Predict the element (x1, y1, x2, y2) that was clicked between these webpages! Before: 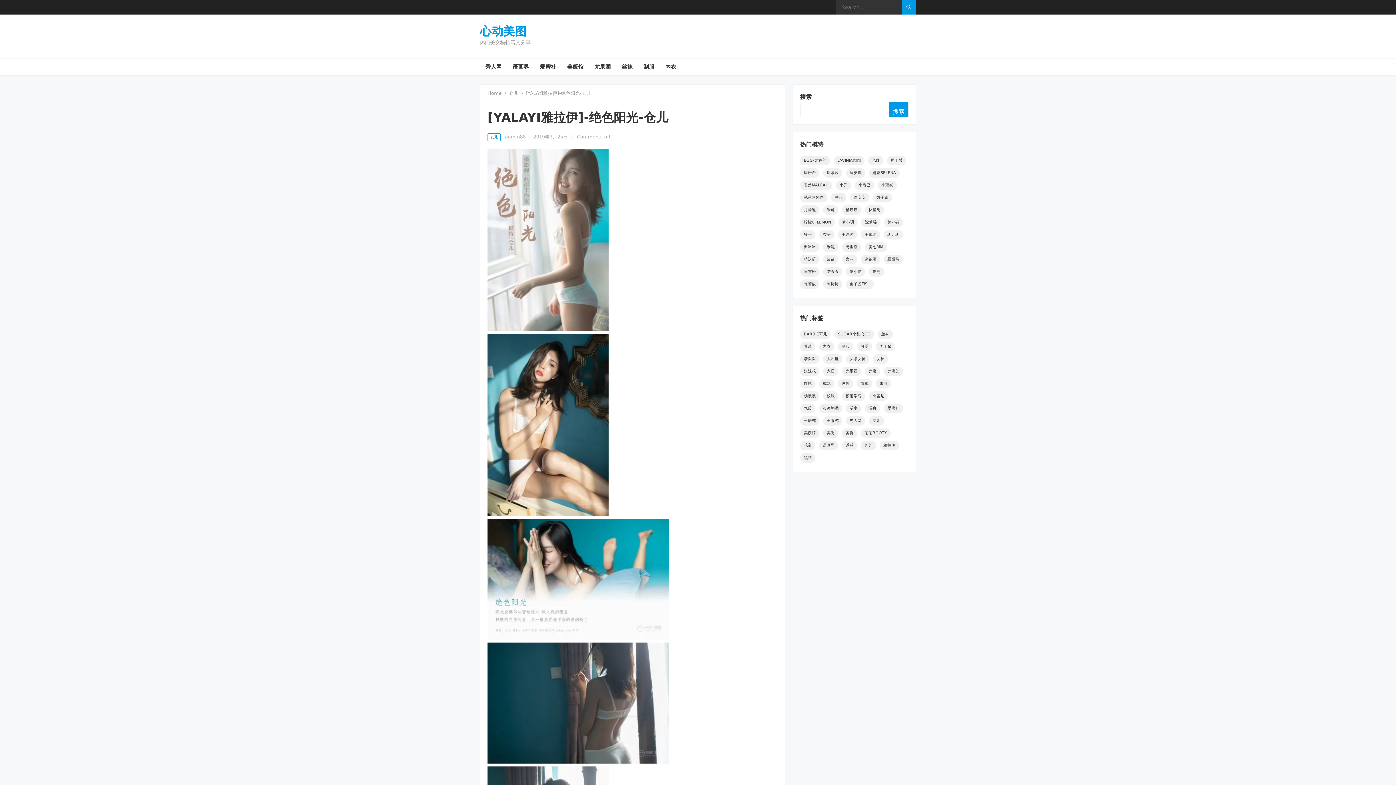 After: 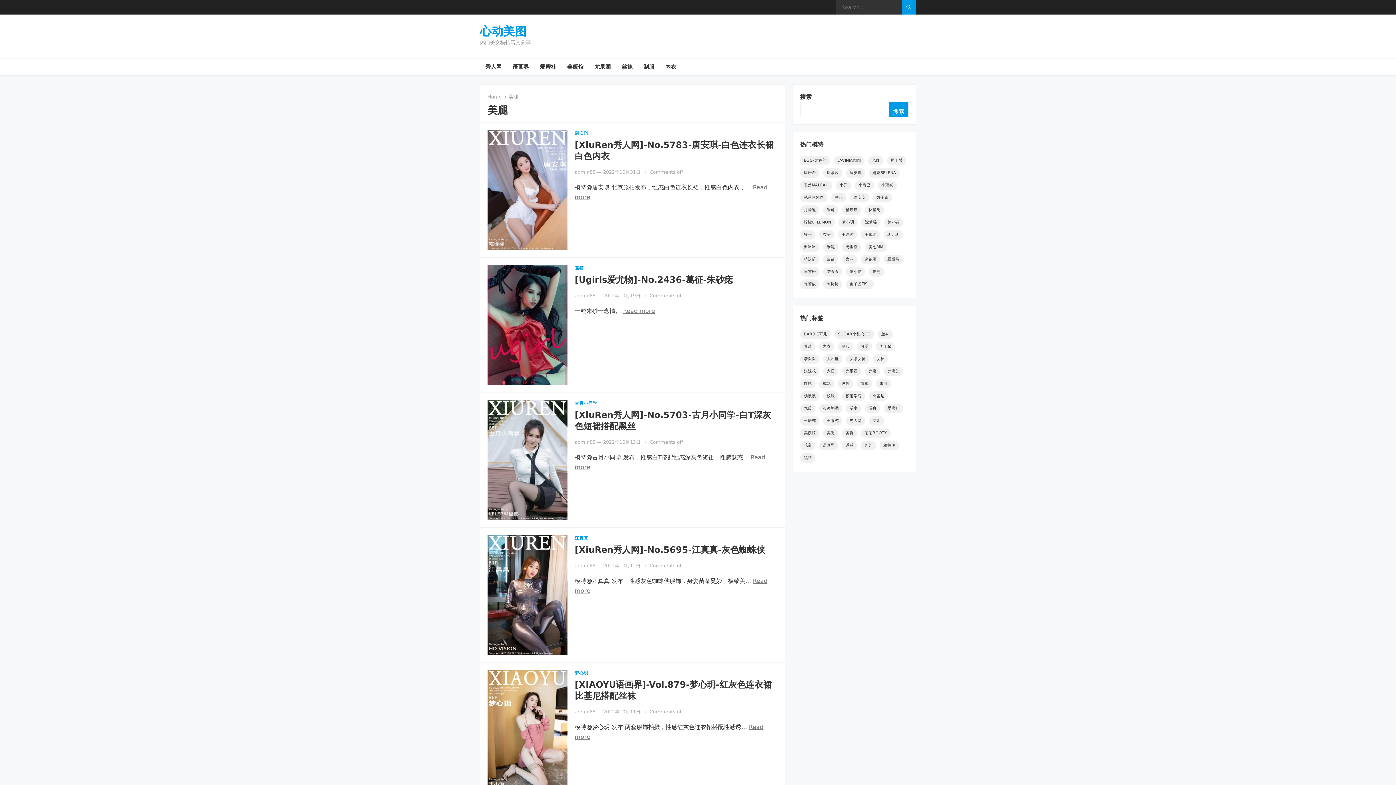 Action: bbox: (823, 428, 838, 438) label: 美腿 (1,699个项目)